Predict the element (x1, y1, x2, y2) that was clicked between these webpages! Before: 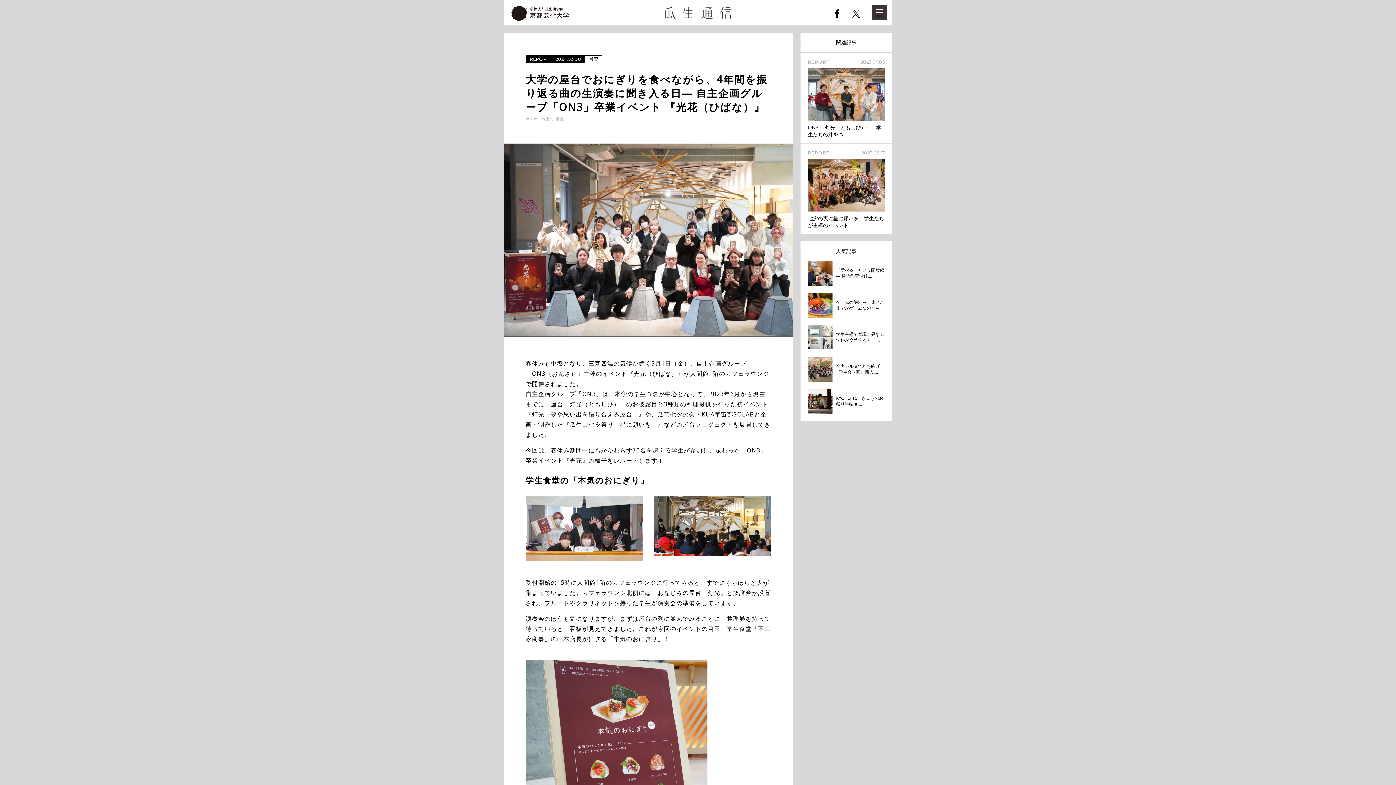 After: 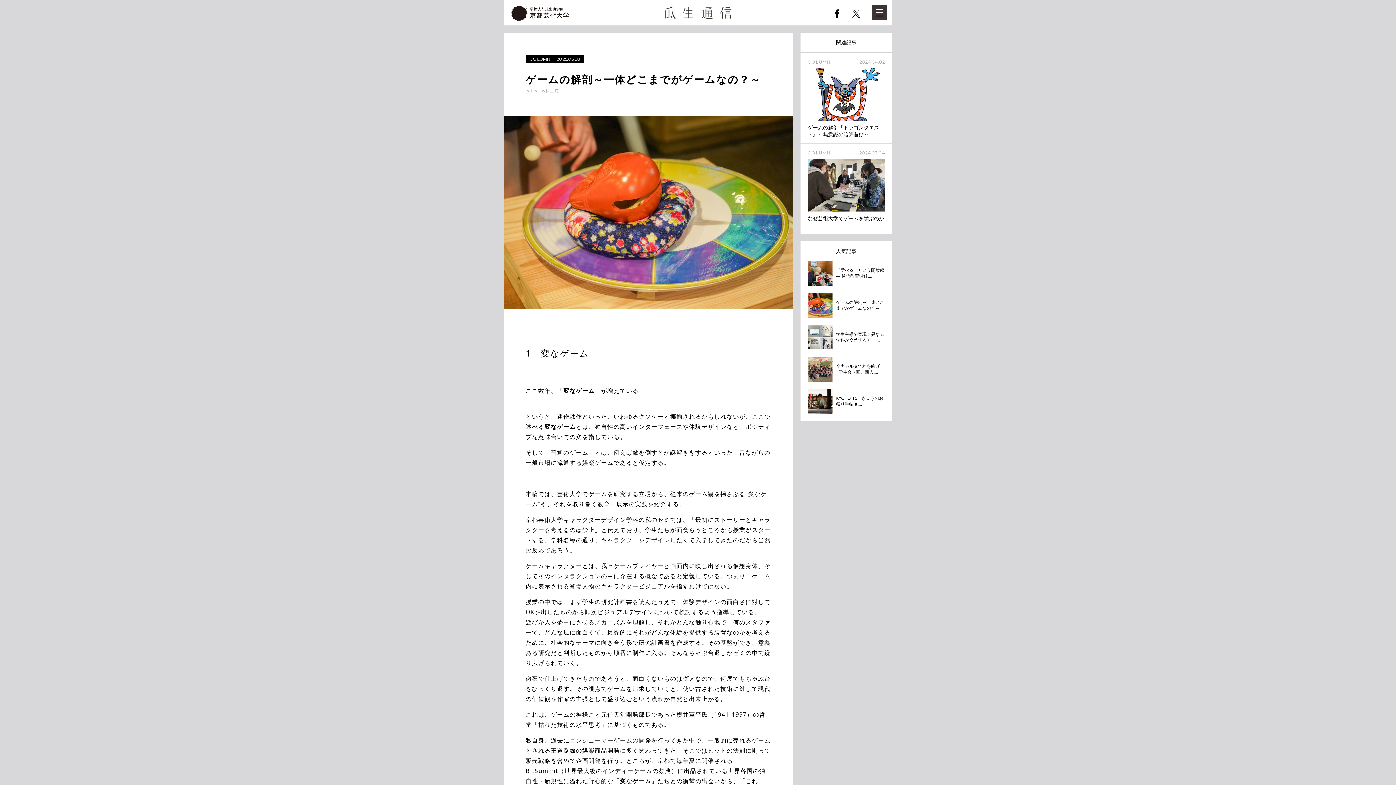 Action: label: 	ゲームの解剖～一体どこまでがゲームなの？～ bbox: (808, 293, 885, 317)